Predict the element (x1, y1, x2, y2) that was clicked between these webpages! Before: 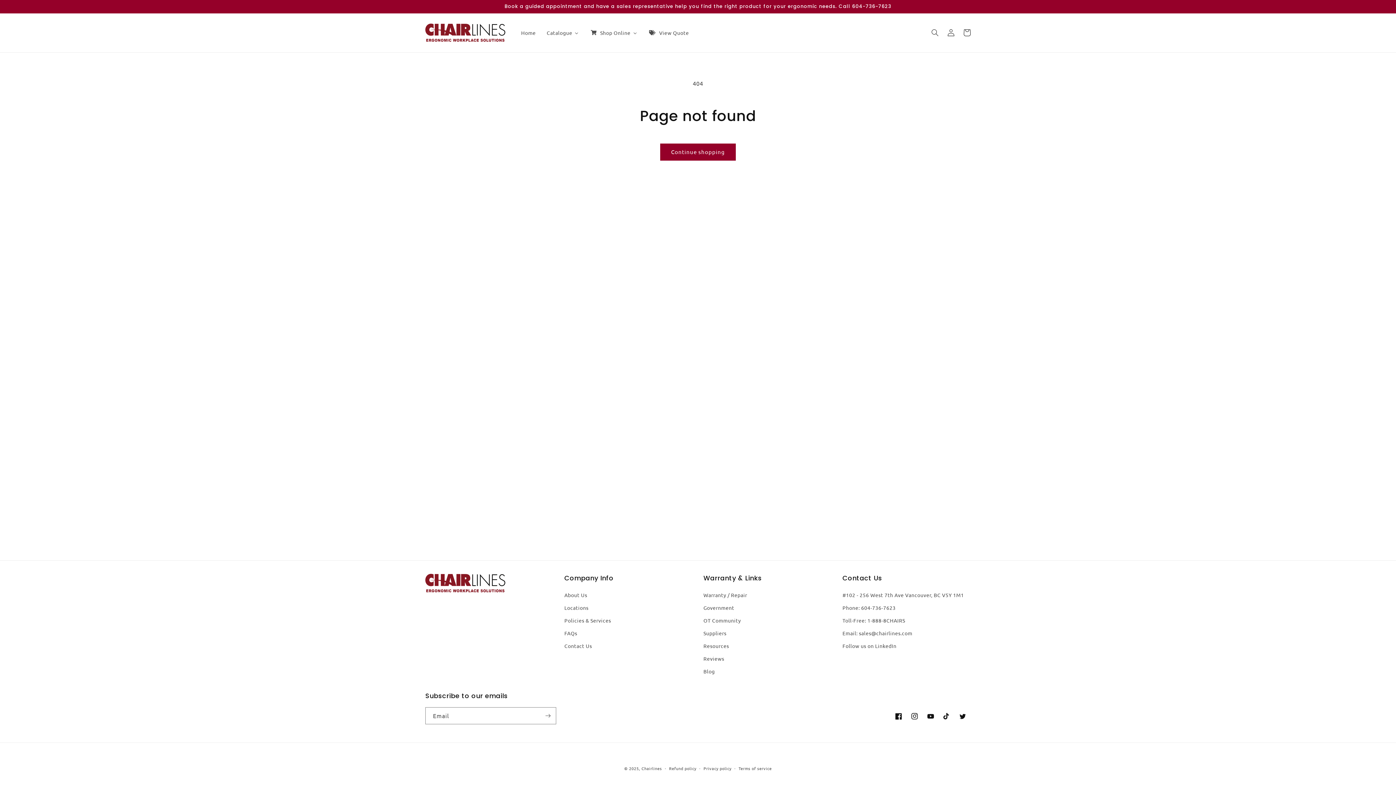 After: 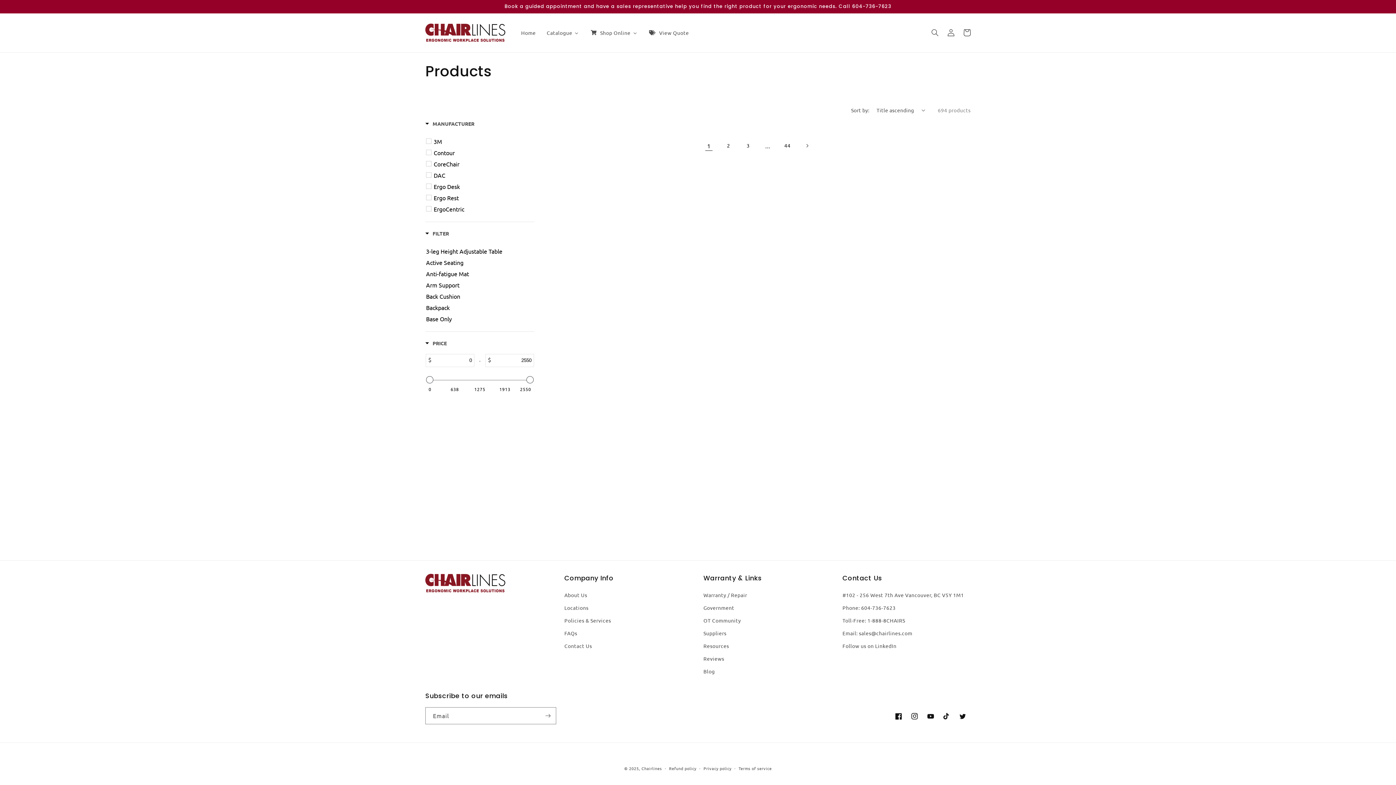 Action: bbox: (660, 143, 736, 160) label: Continue shopping